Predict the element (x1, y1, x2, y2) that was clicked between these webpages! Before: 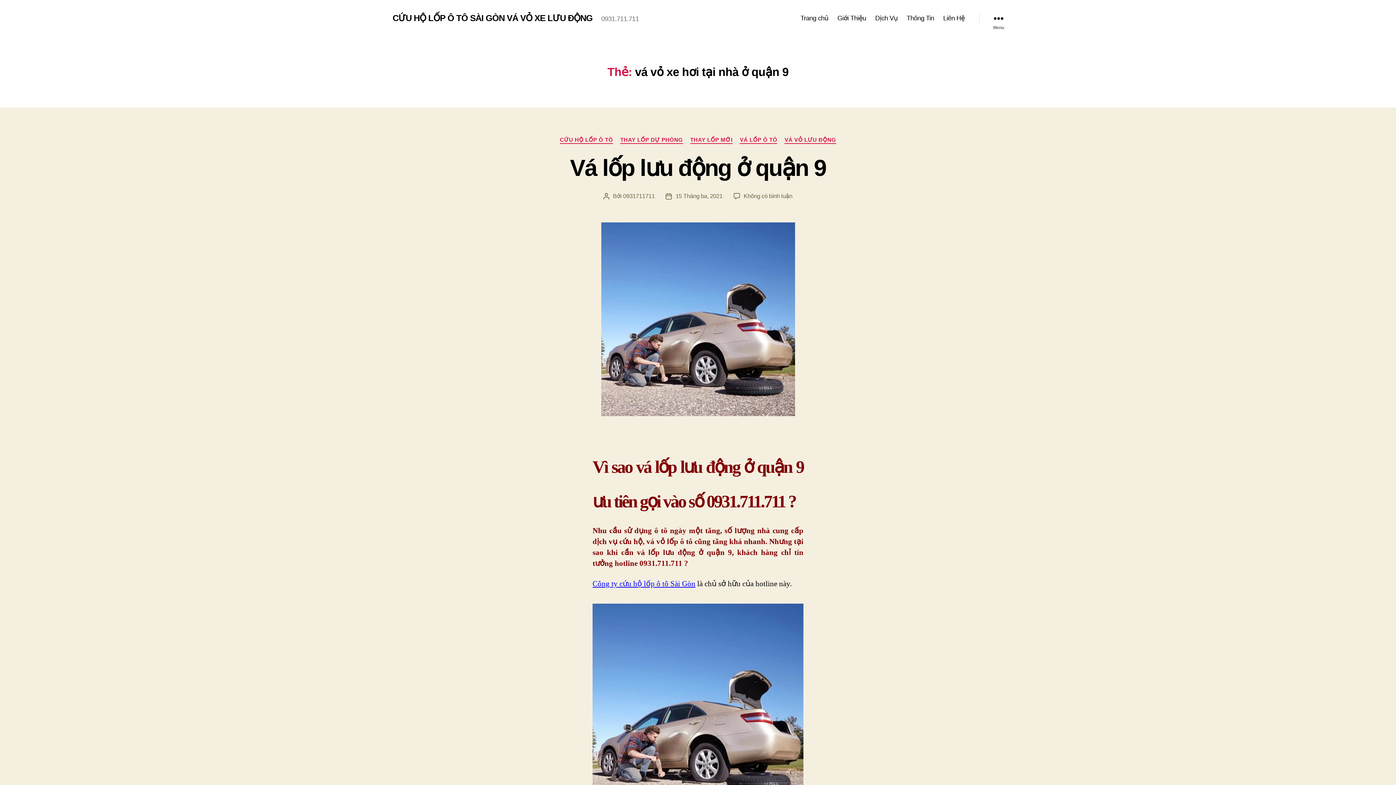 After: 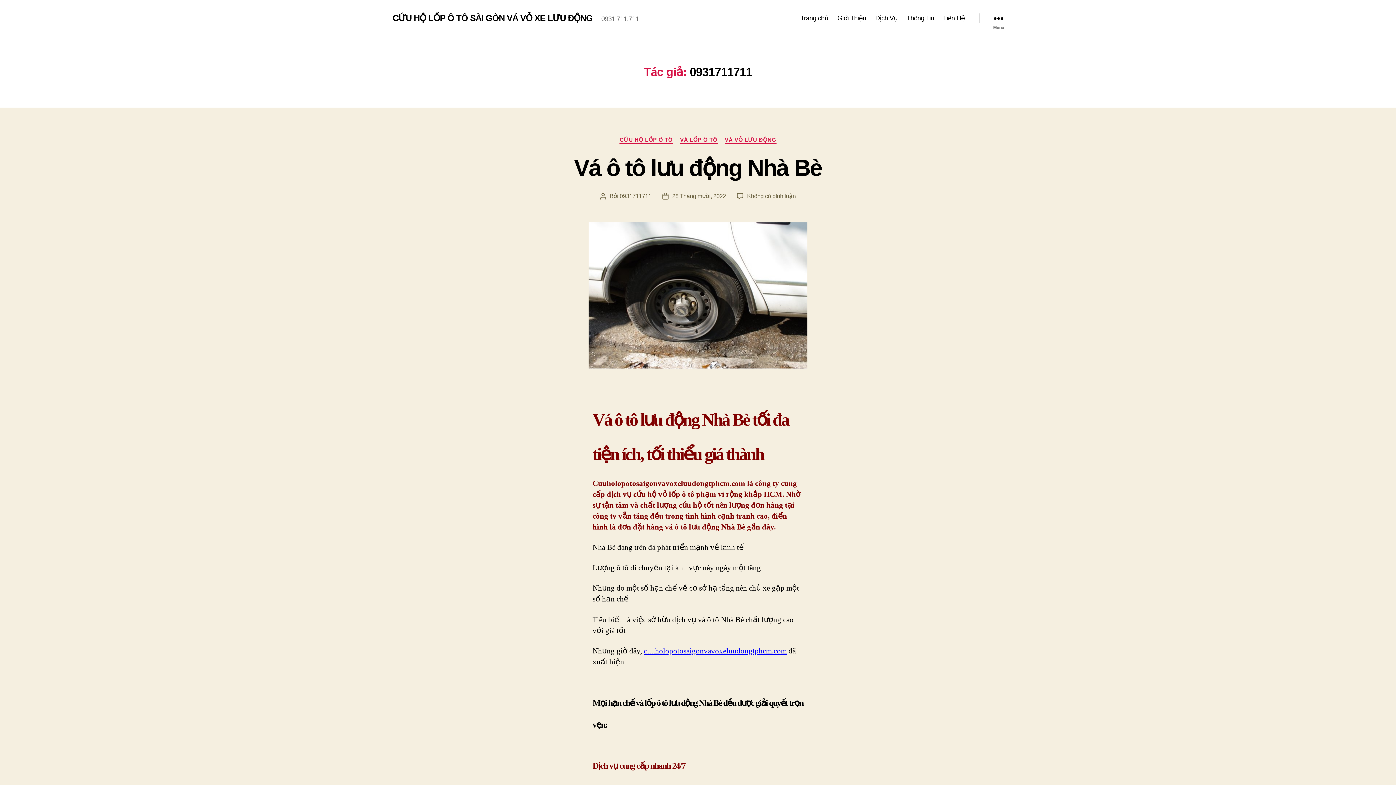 Action: label: 0931711711 bbox: (623, 192, 655, 199)